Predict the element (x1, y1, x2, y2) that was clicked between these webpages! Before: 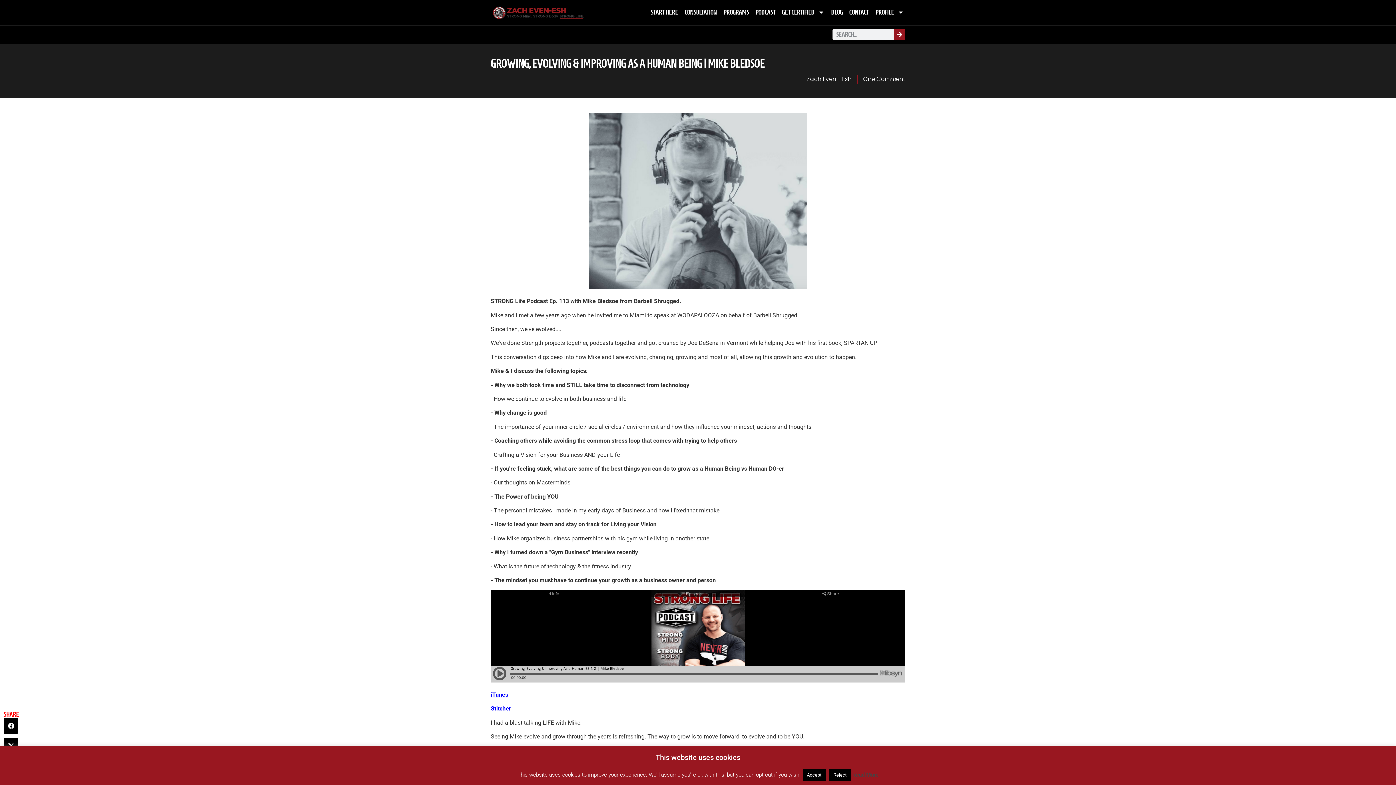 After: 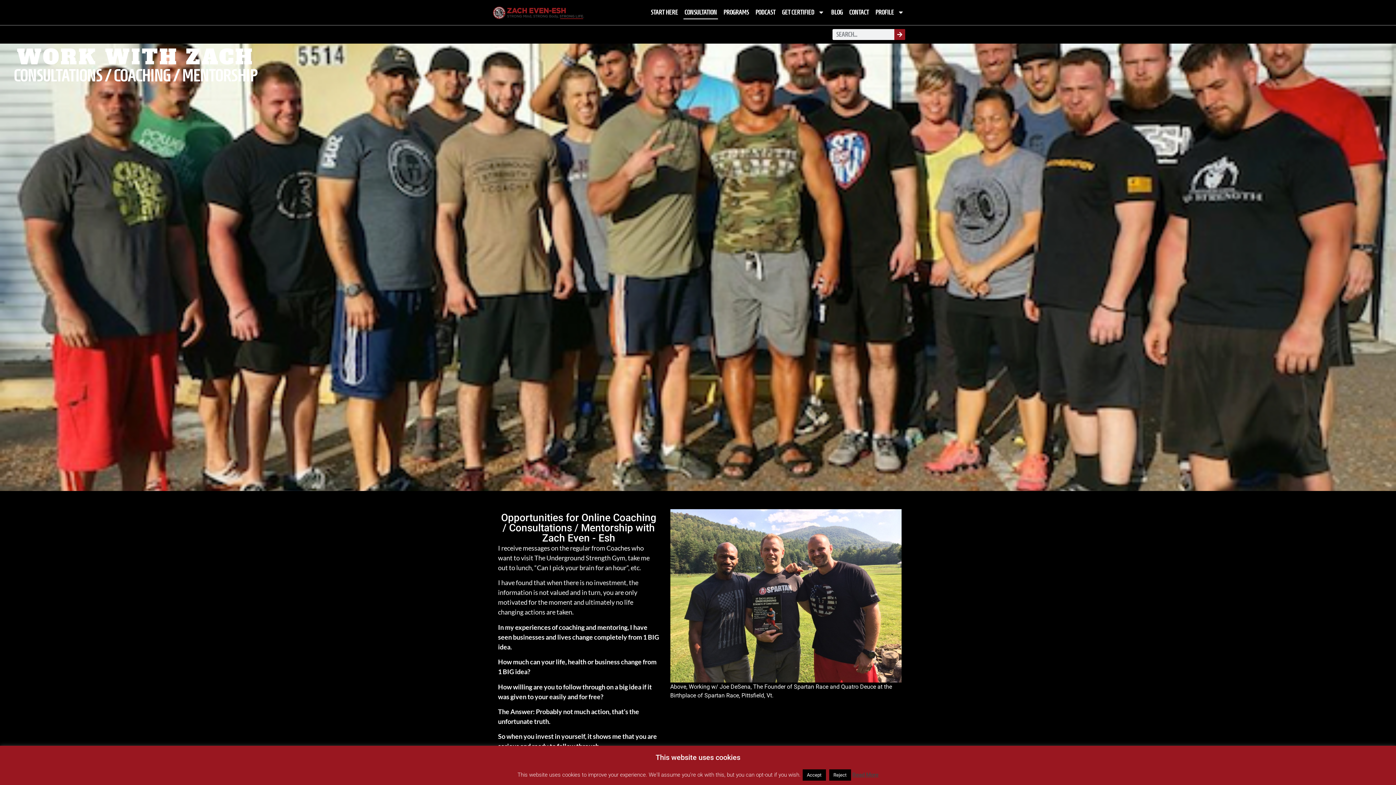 Action: bbox: (683, 5, 718, 19) label: CONSULTATION